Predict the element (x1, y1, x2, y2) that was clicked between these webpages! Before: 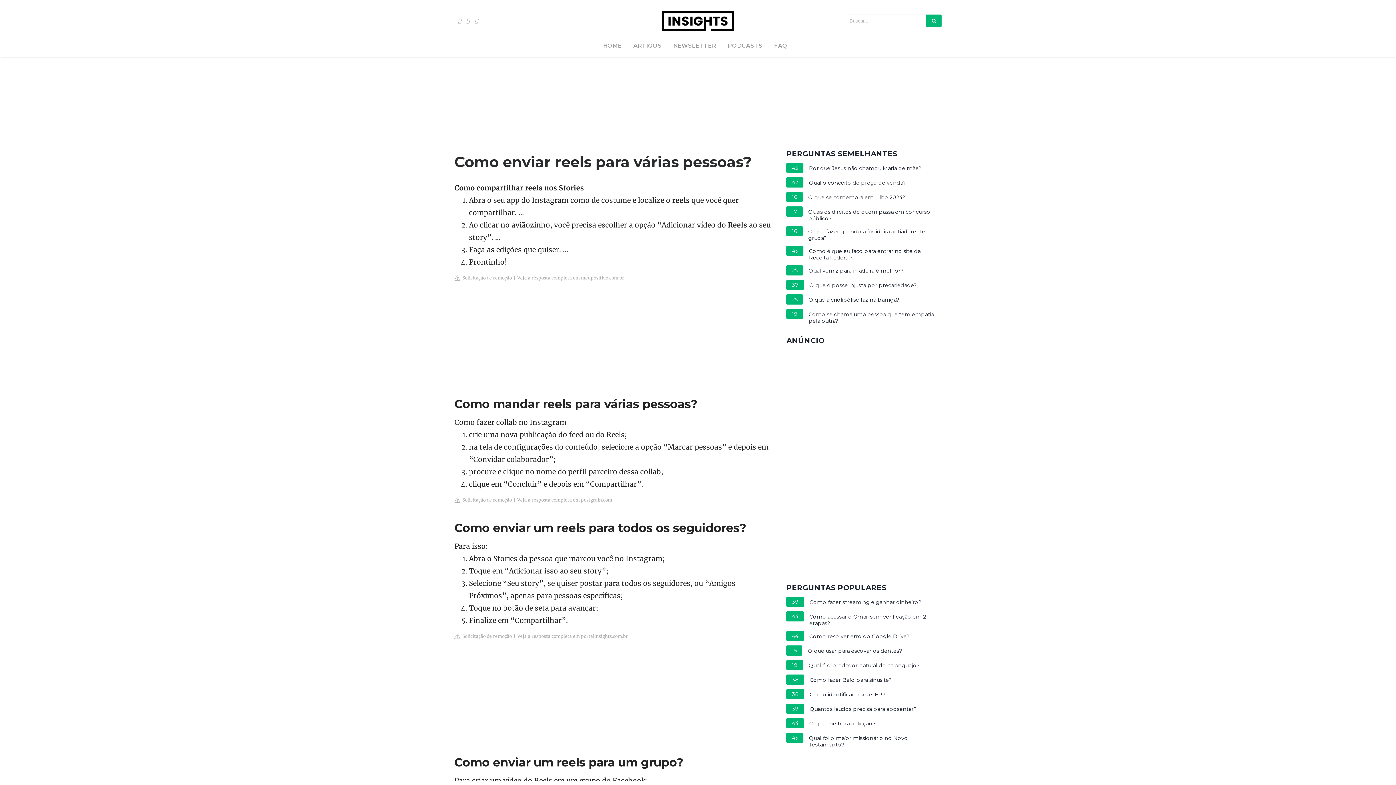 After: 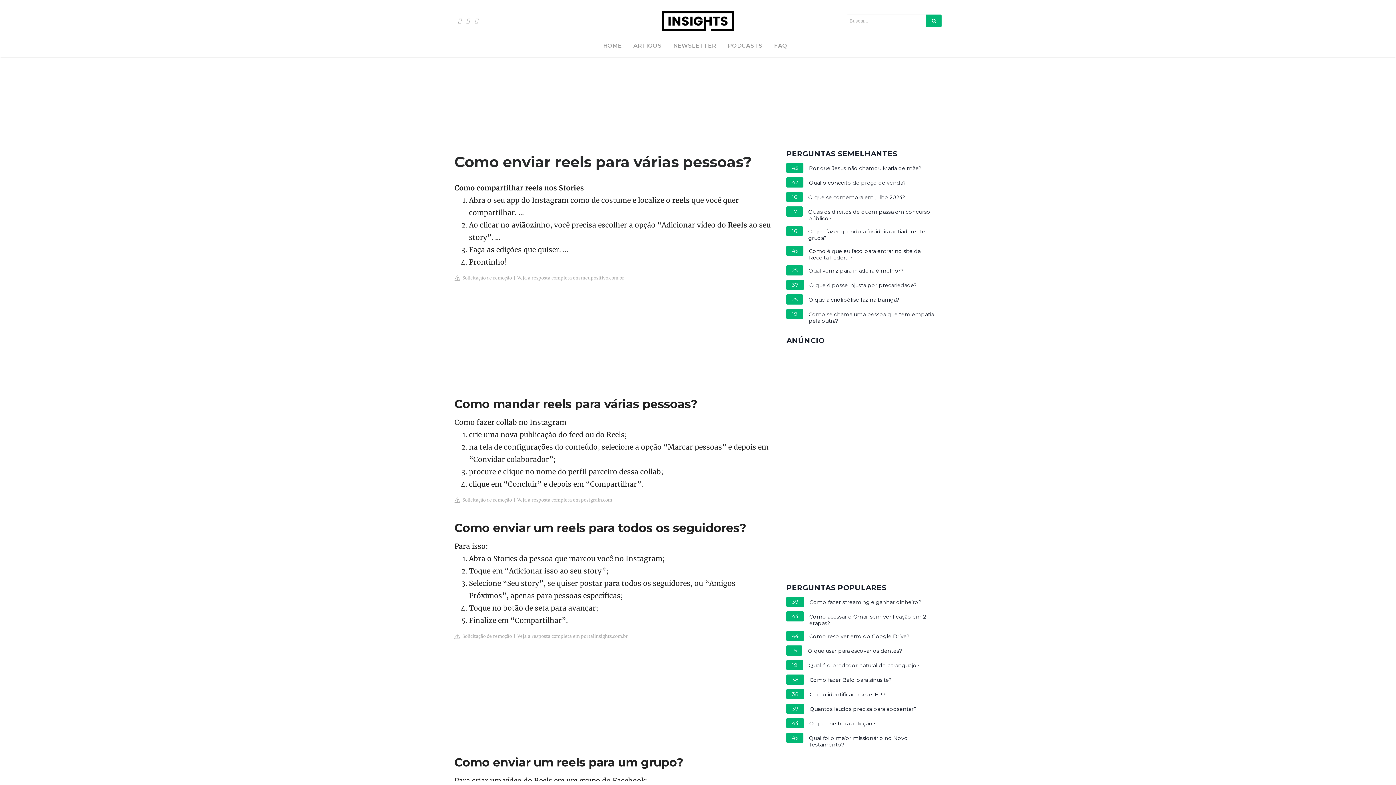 Action: bbox: (471, 17, 478, 24)